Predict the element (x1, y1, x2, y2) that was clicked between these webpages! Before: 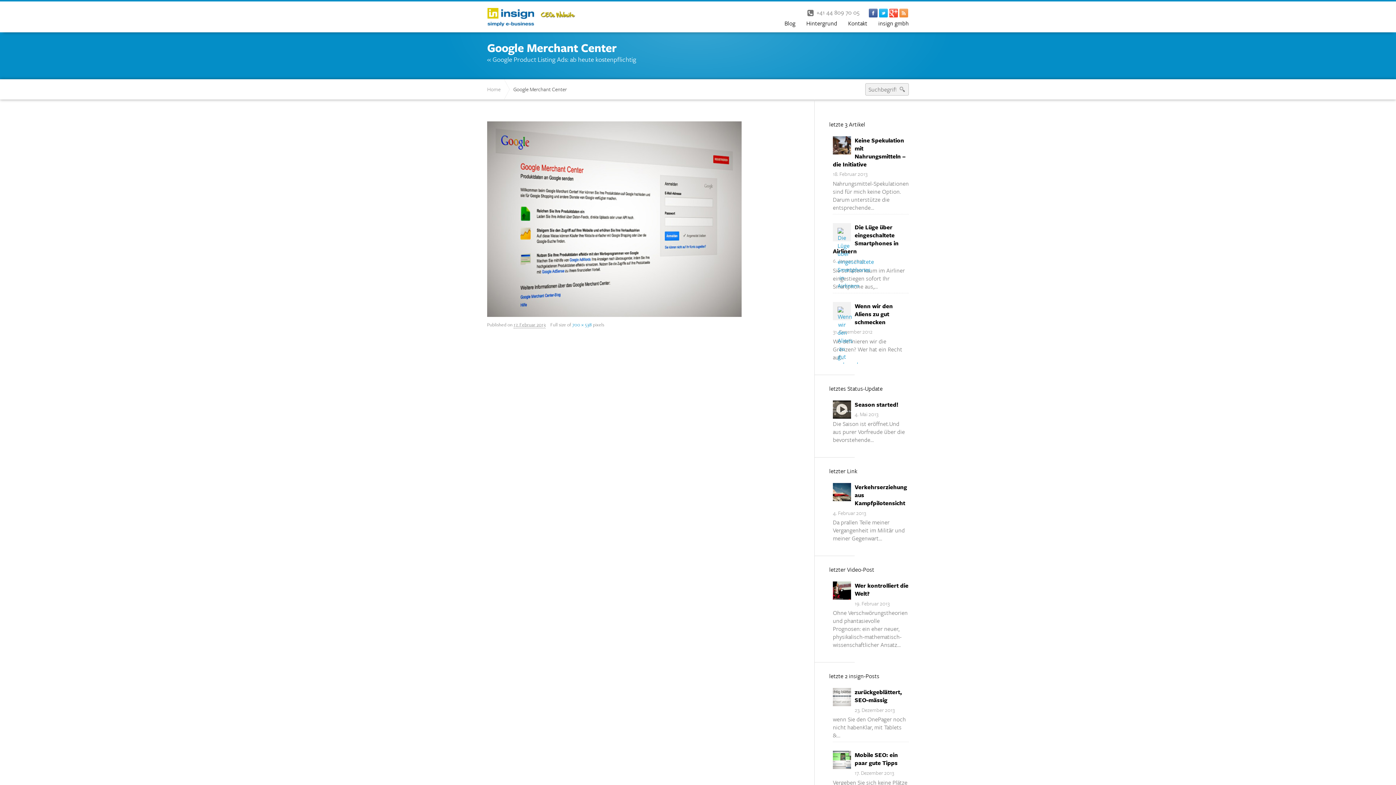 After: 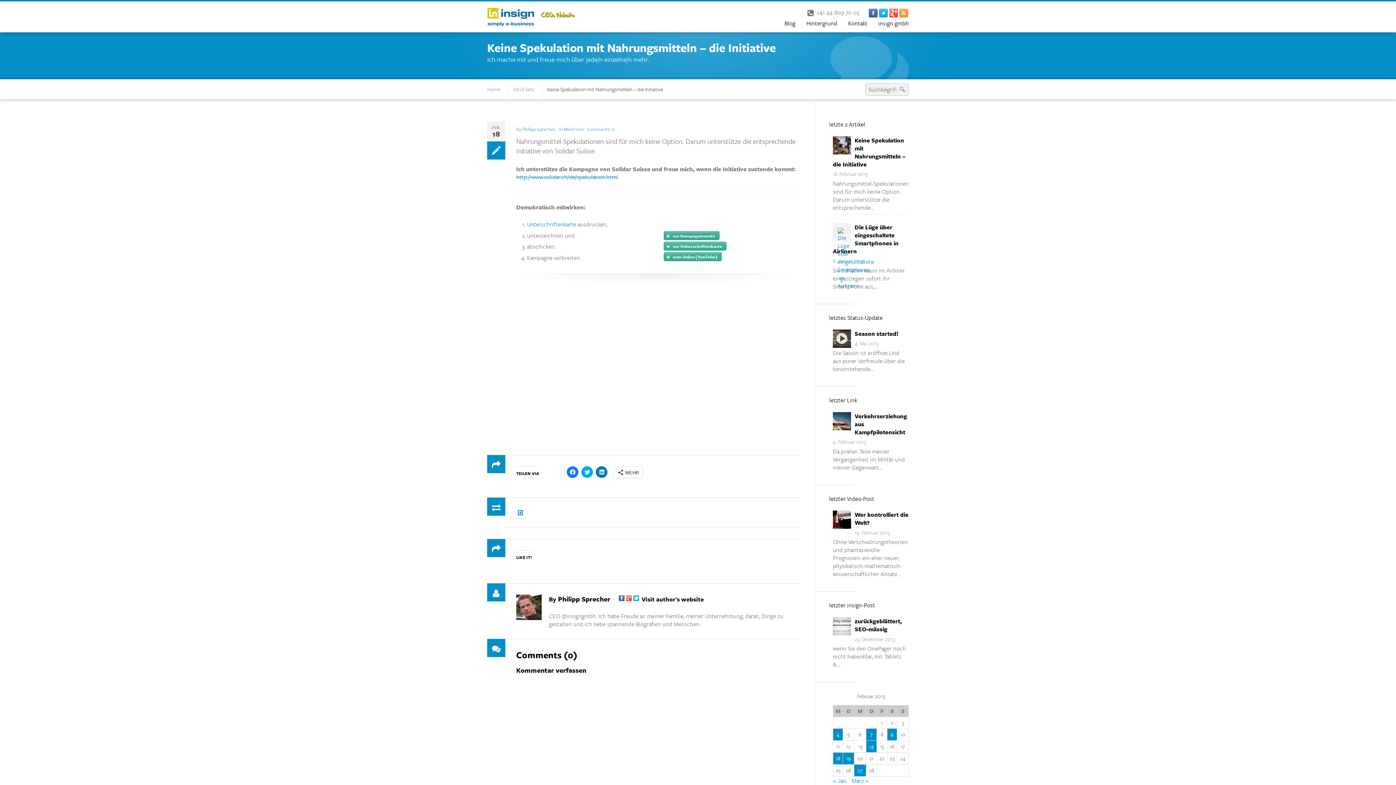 Action: bbox: (833, 136, 905, 168) label: Keine Spekulation mit Nahrungsmitteln – die Initiative